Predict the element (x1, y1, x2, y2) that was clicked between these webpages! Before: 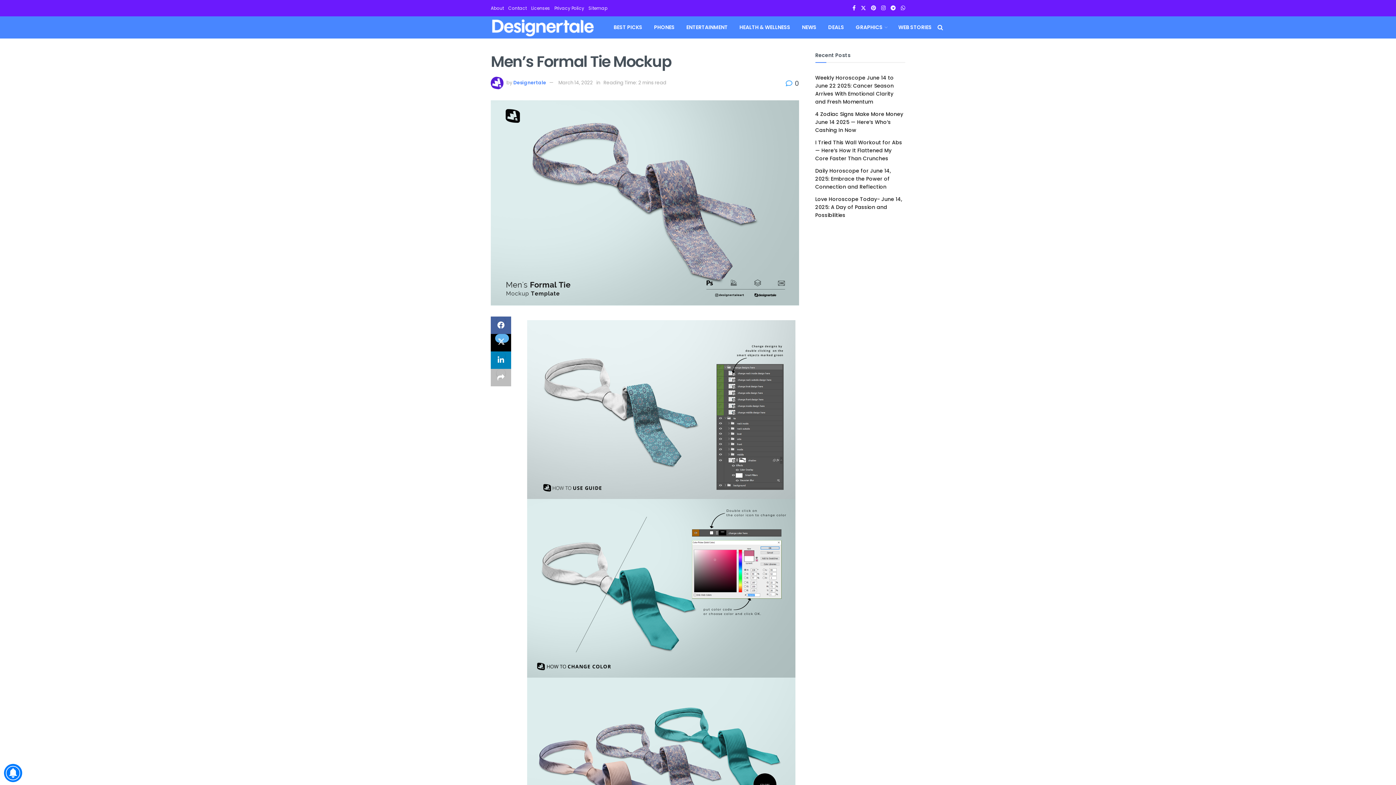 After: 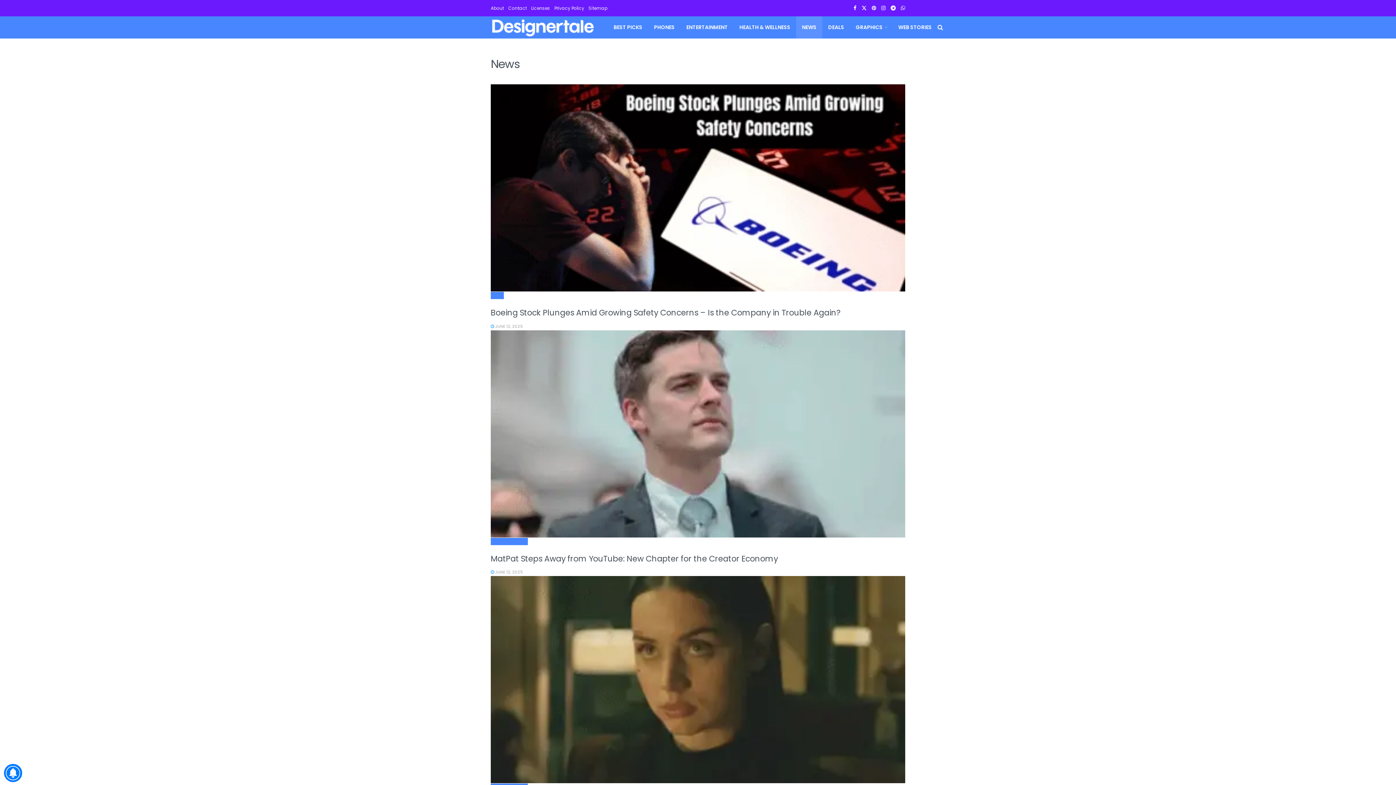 Action: bbox: (796, 16, 822, 38) label: NEWS